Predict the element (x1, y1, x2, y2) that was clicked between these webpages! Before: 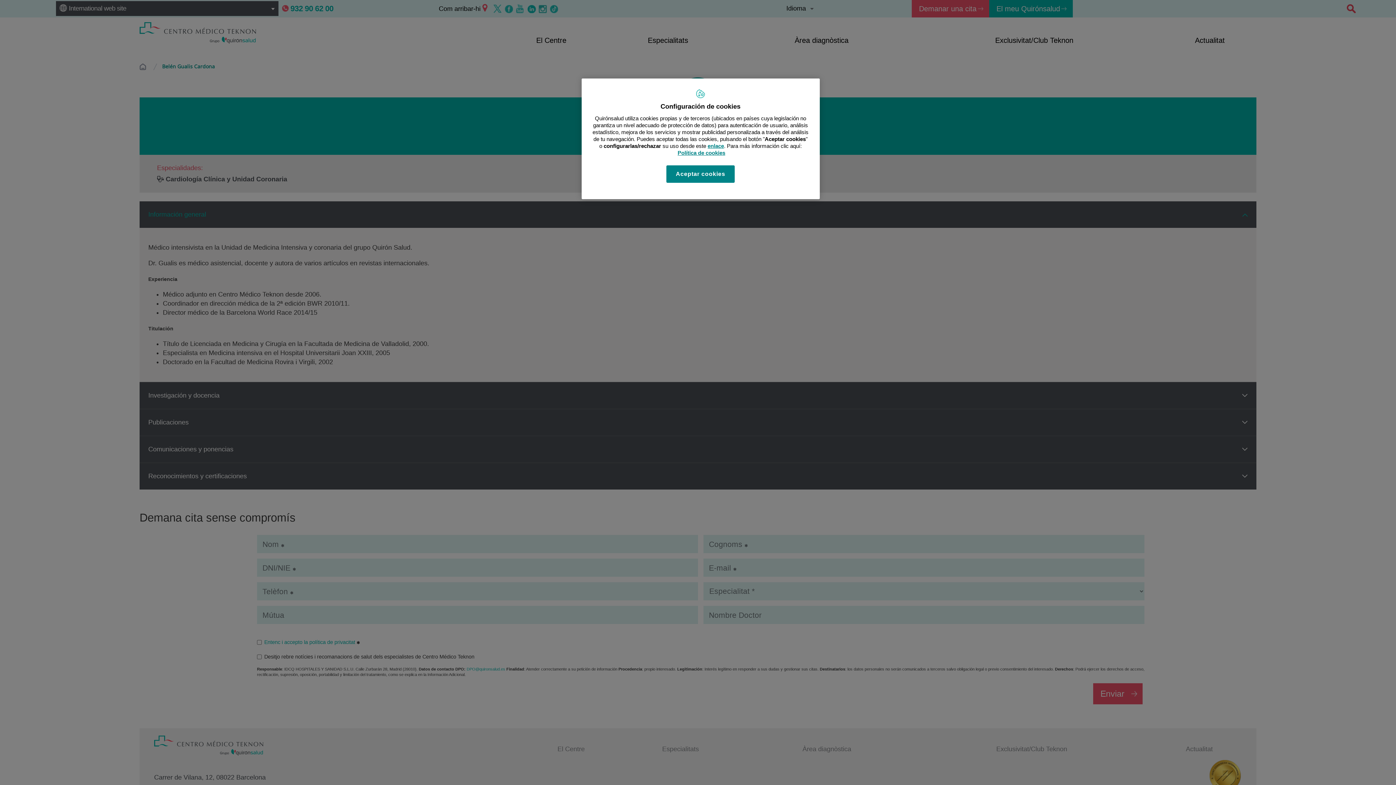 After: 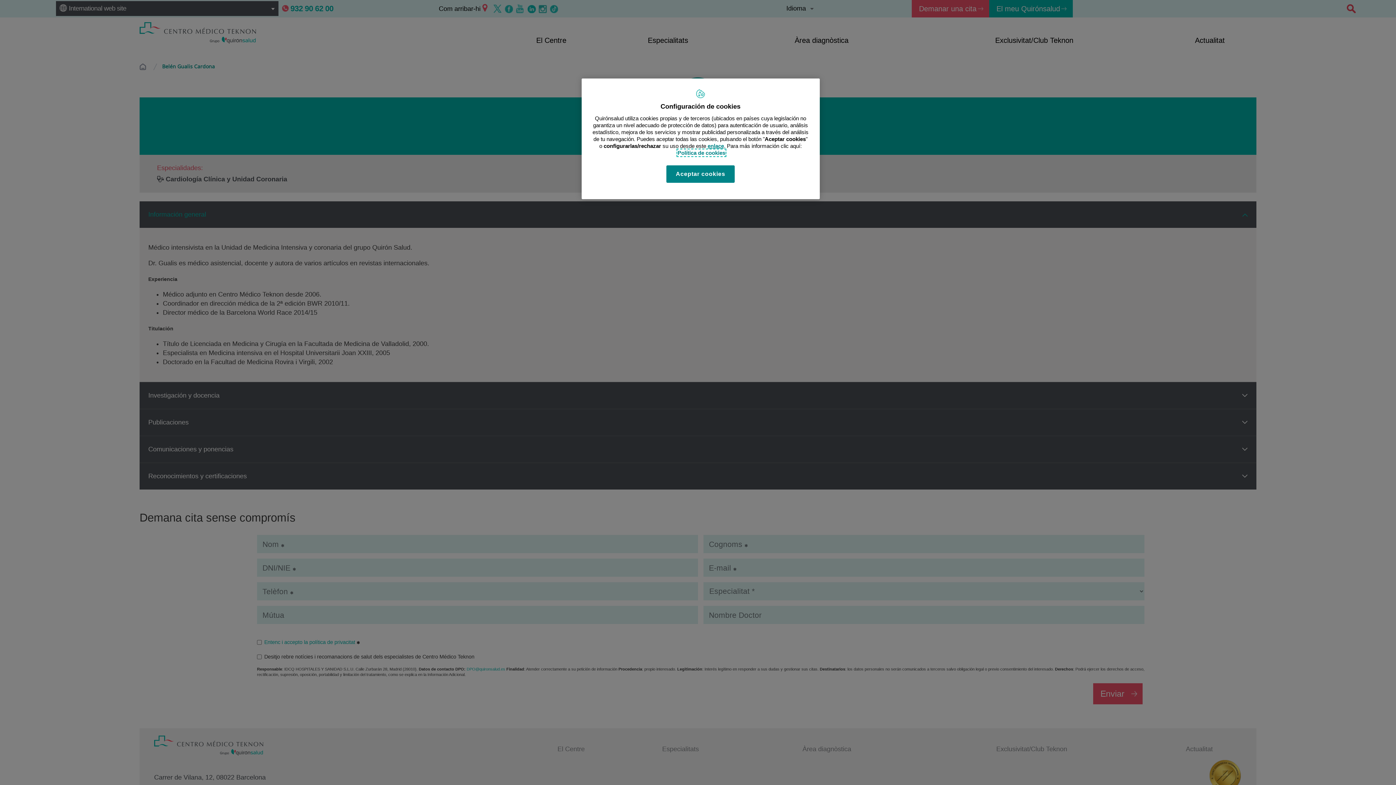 Action: bbox: (677, 149, 725, 156) label: Más información sobre su privacidad, se abre en una nueva pestaña